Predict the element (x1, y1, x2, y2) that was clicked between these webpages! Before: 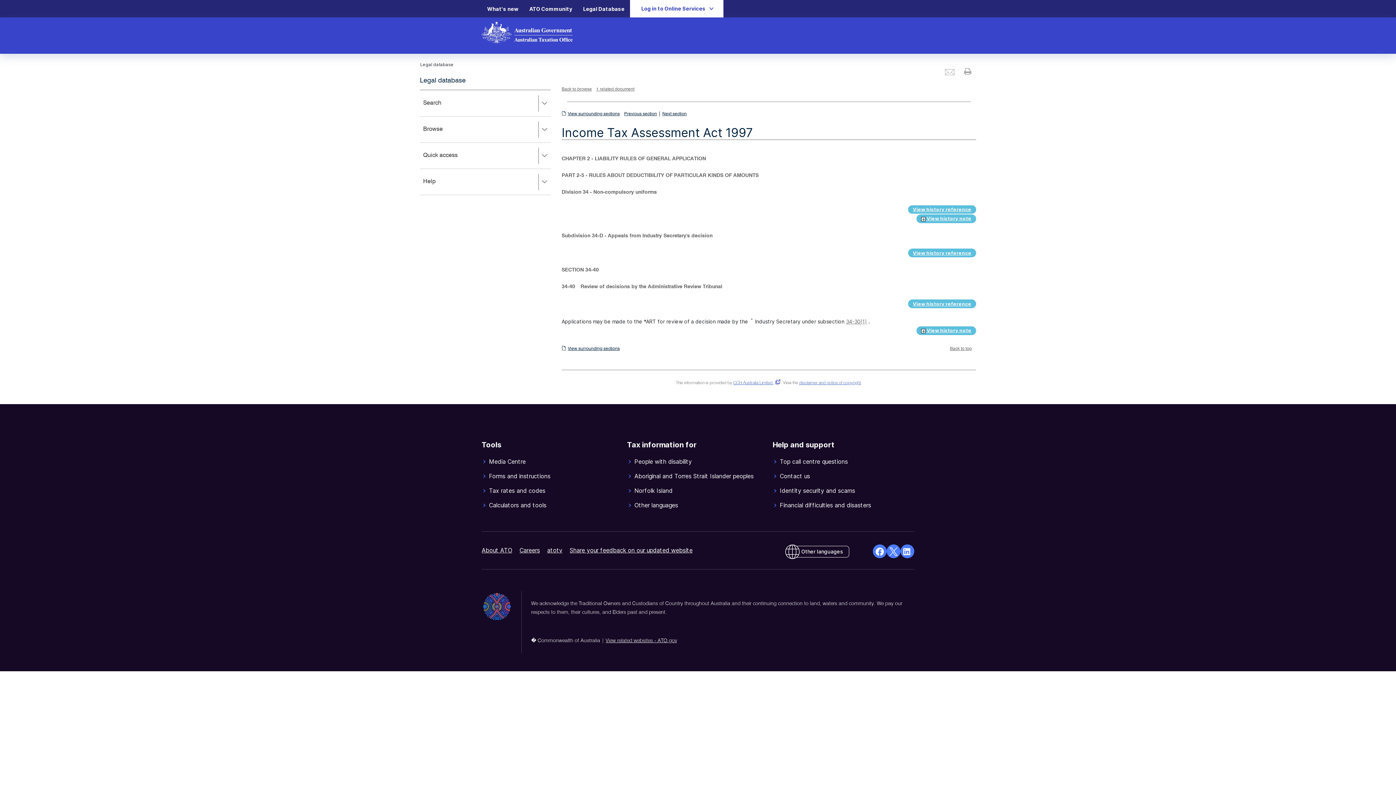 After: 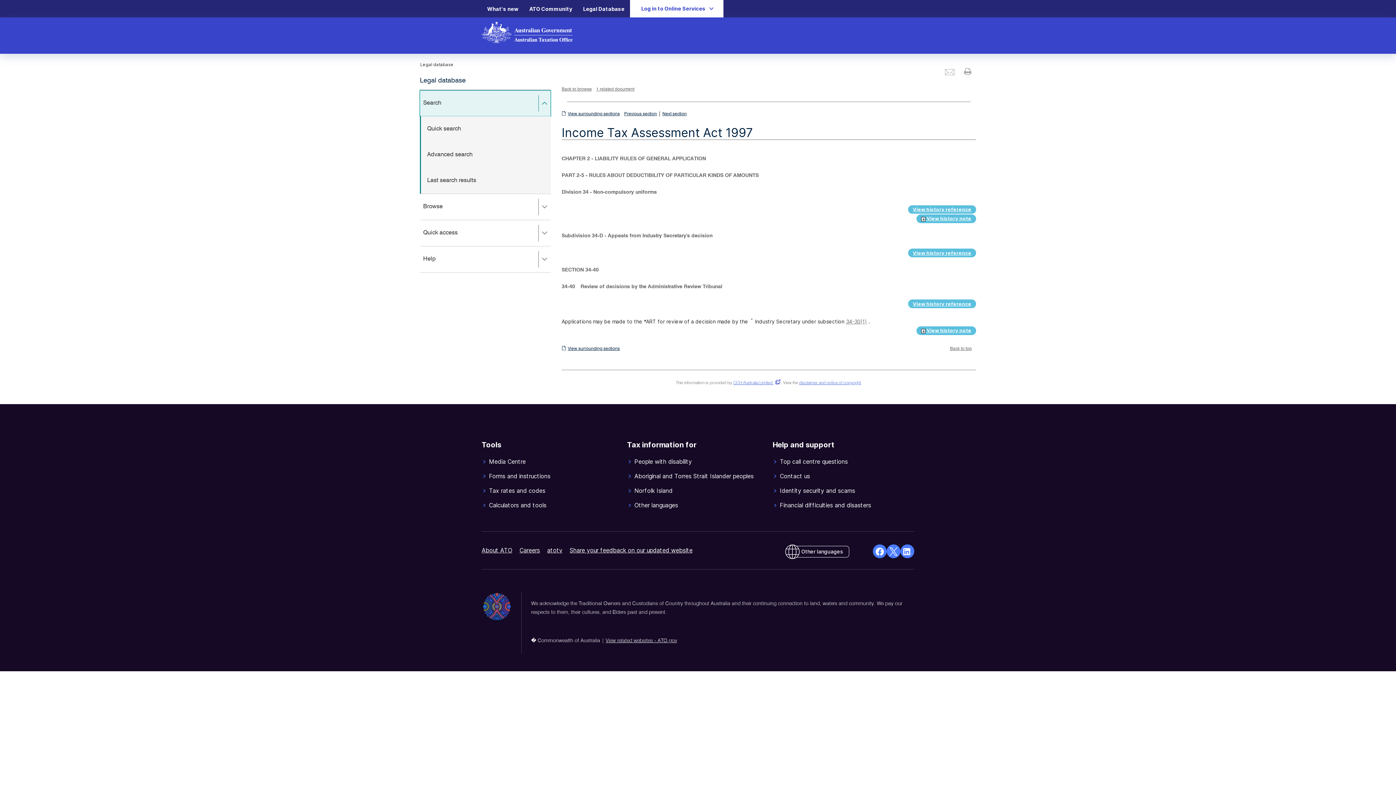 Action: bbox: (420, 90, 550, 116) label: Search
Press right to expand, left to close.